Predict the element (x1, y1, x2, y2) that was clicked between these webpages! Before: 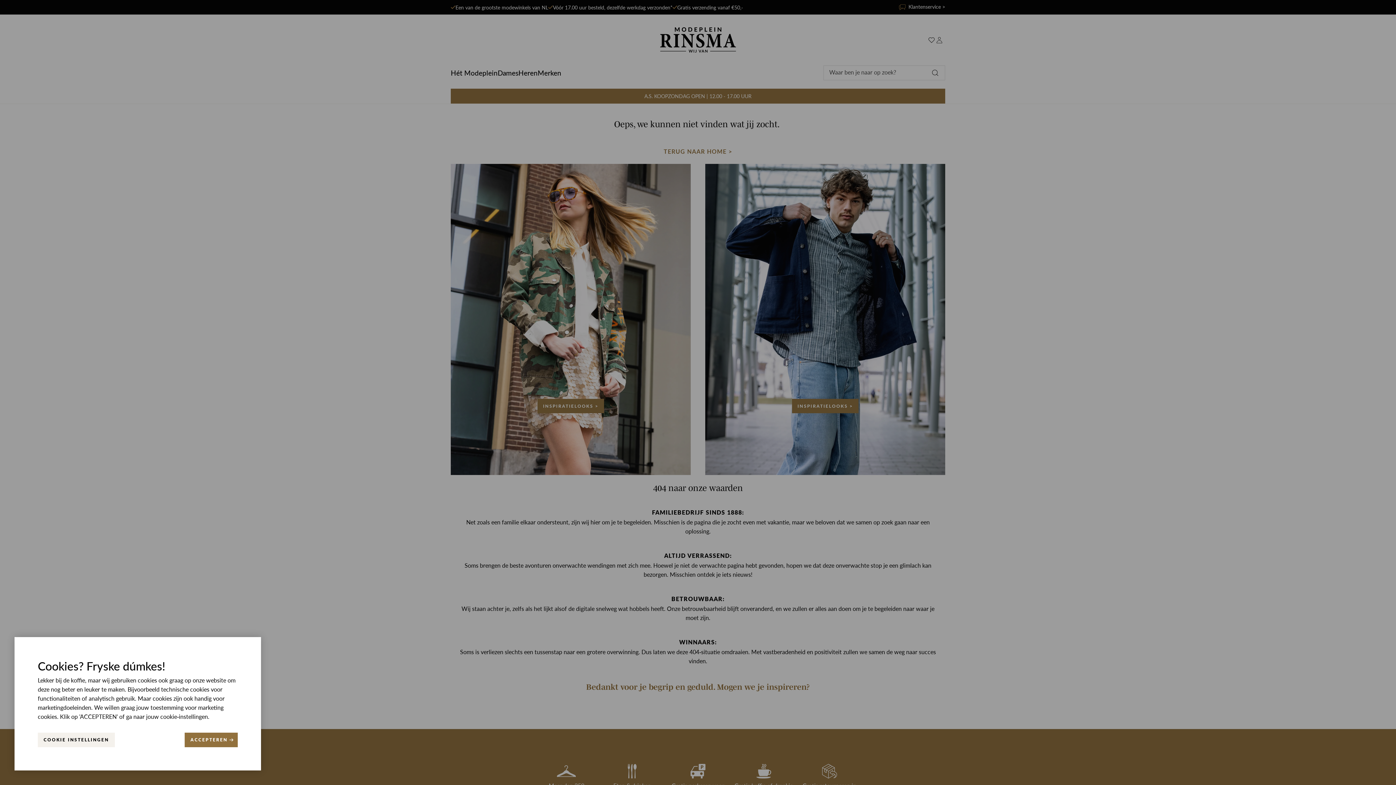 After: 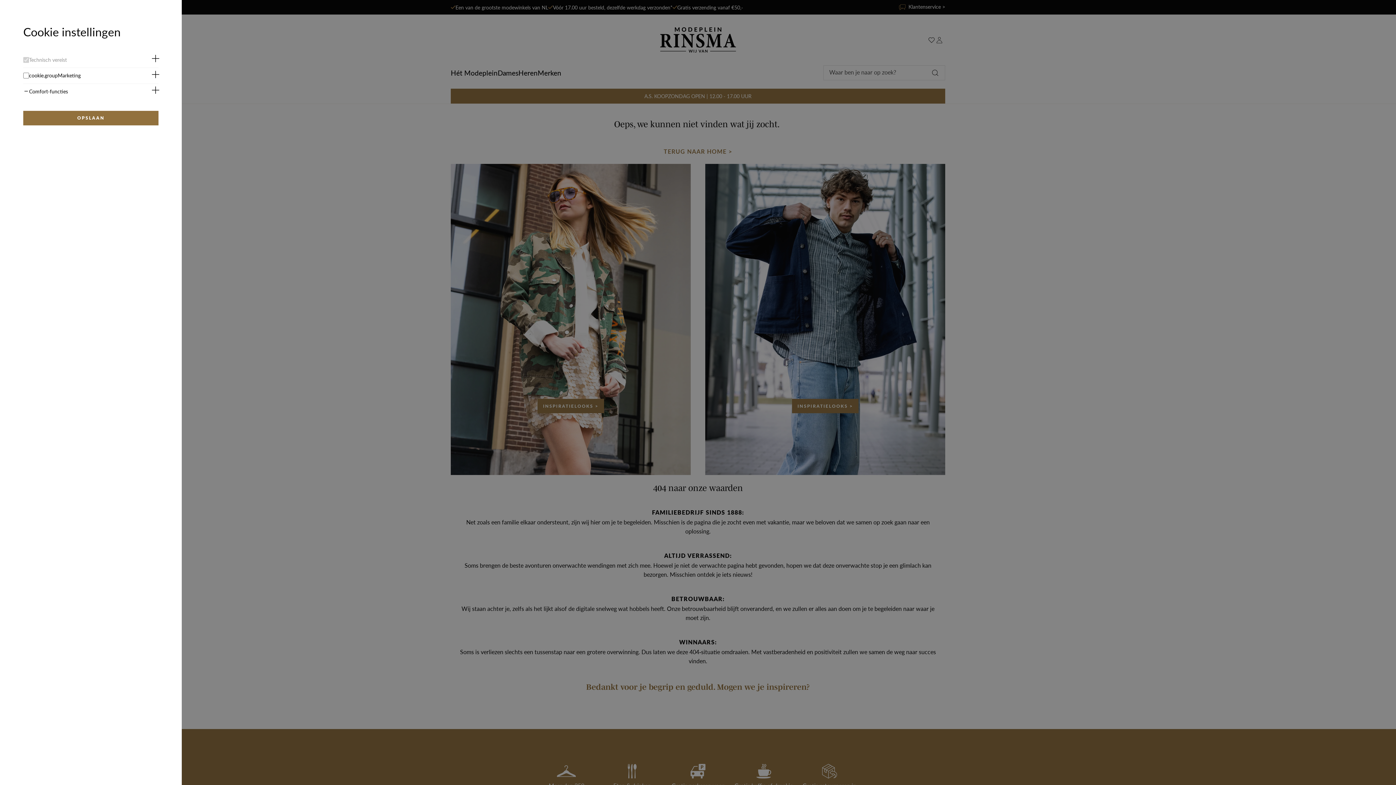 Action: label: COOKIE INSTELLINGEN bbox: (37, 733, 114, 747)